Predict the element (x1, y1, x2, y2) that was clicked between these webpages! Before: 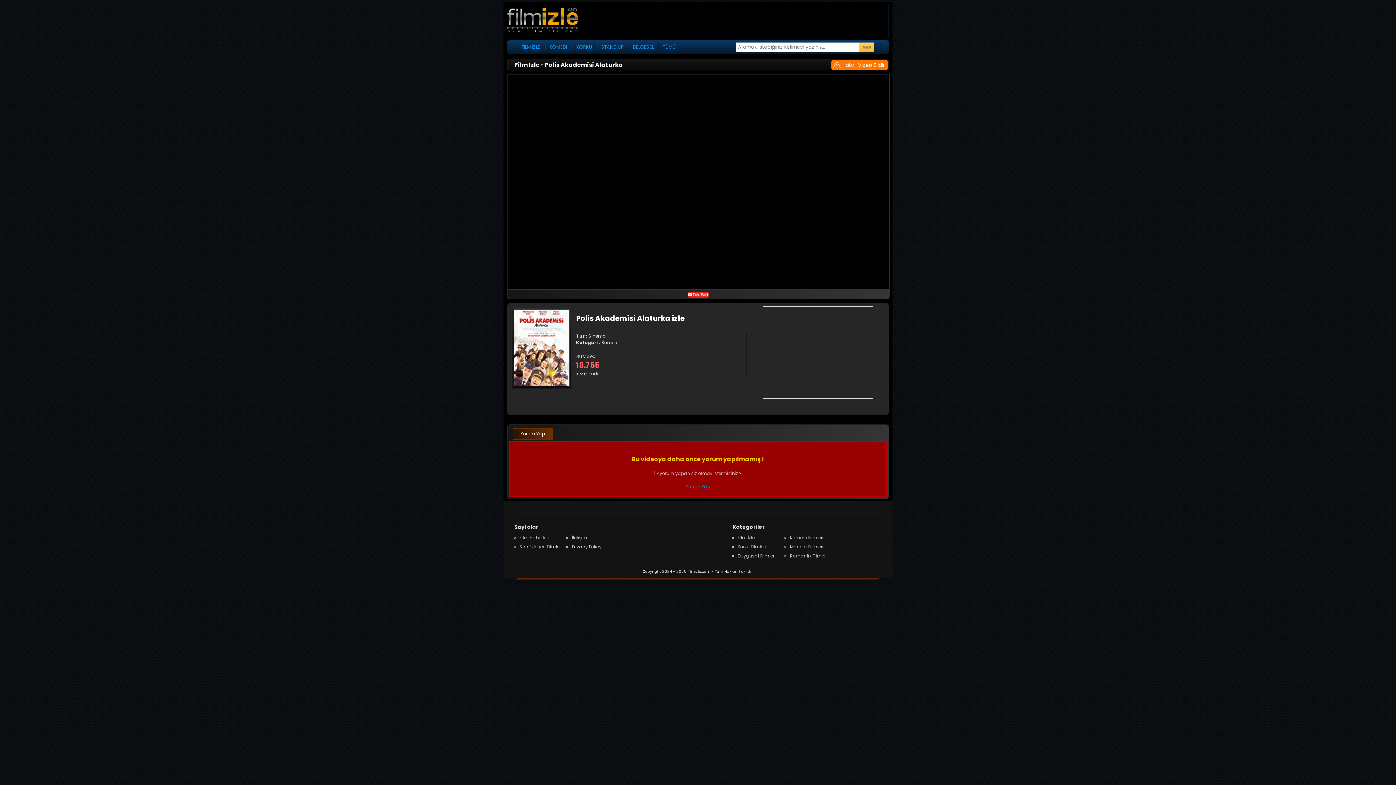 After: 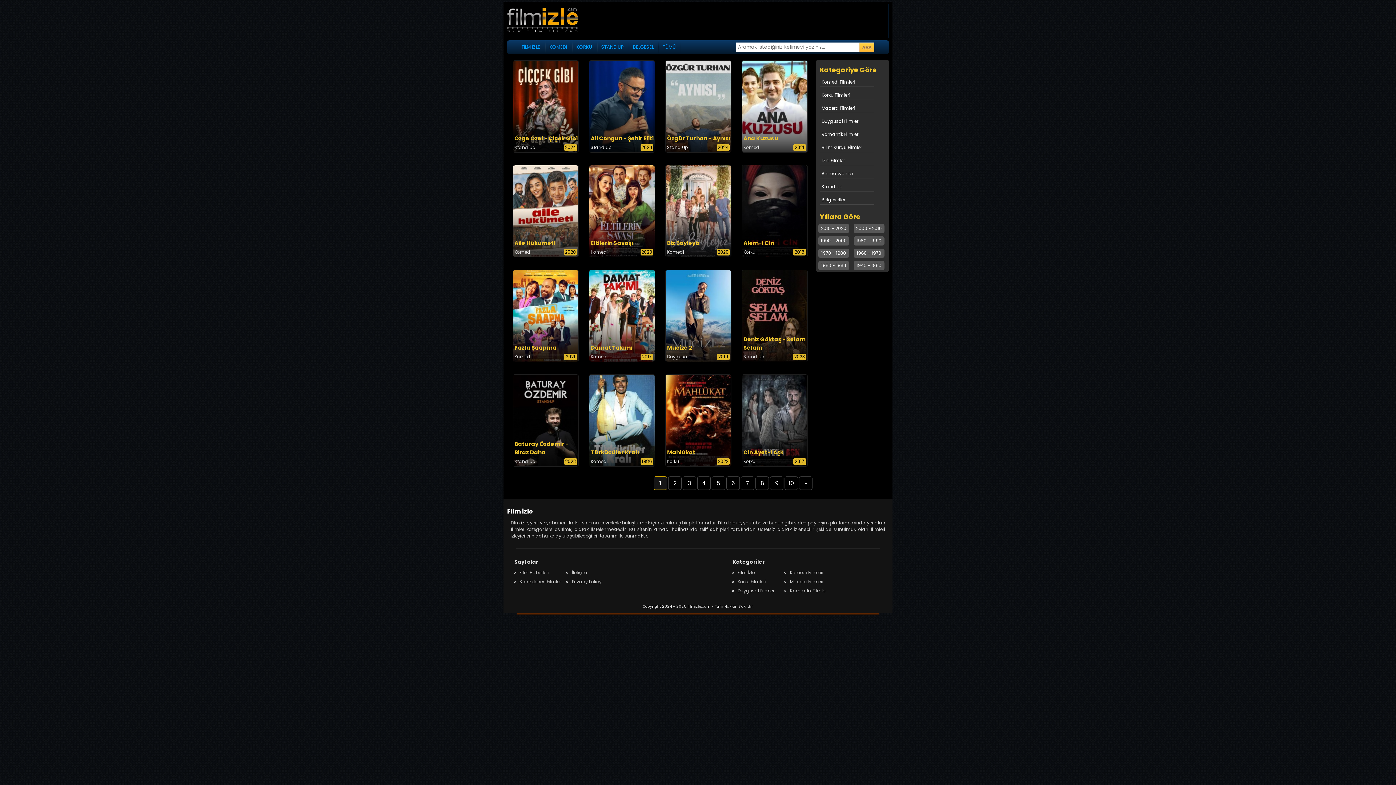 Action: bbox: (521, 43, 540, 50) label: FİLM İZLE